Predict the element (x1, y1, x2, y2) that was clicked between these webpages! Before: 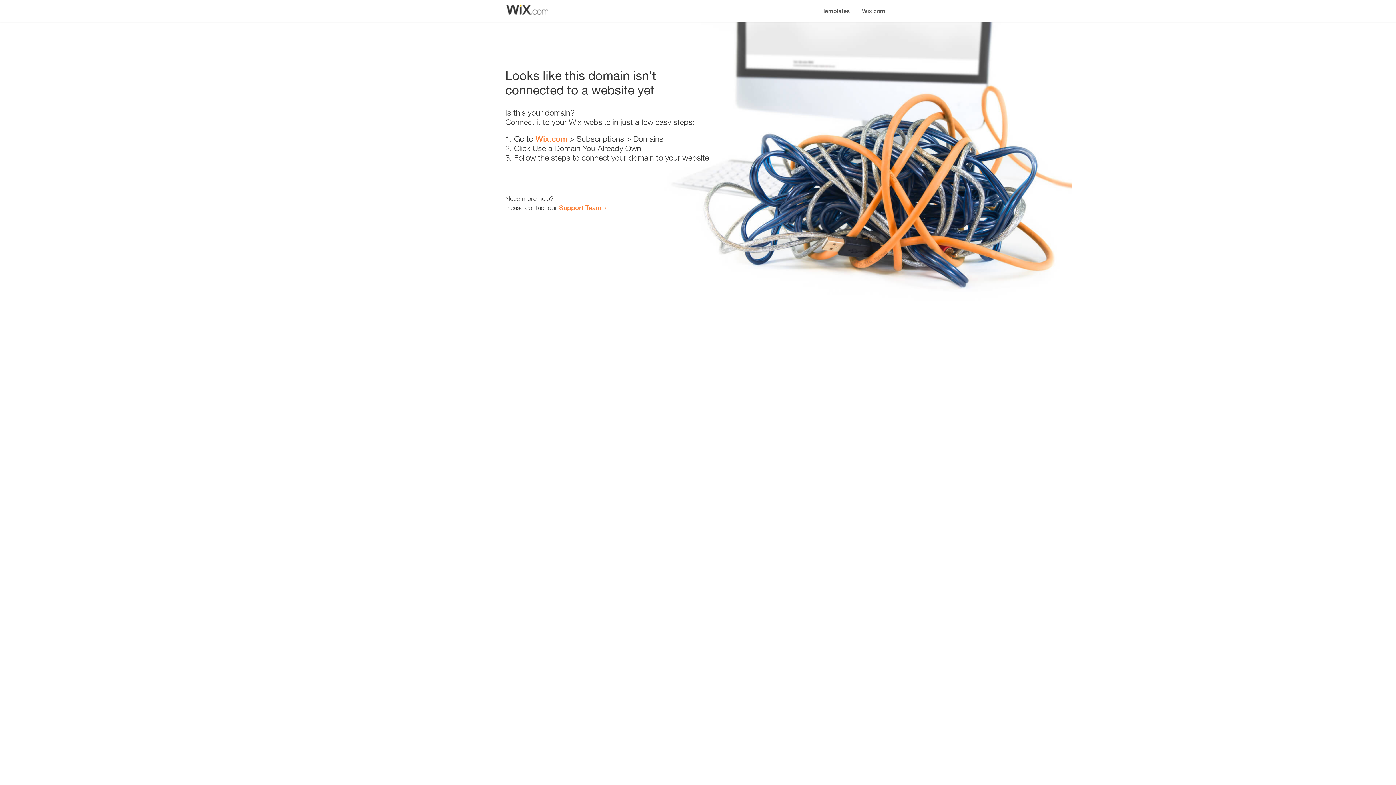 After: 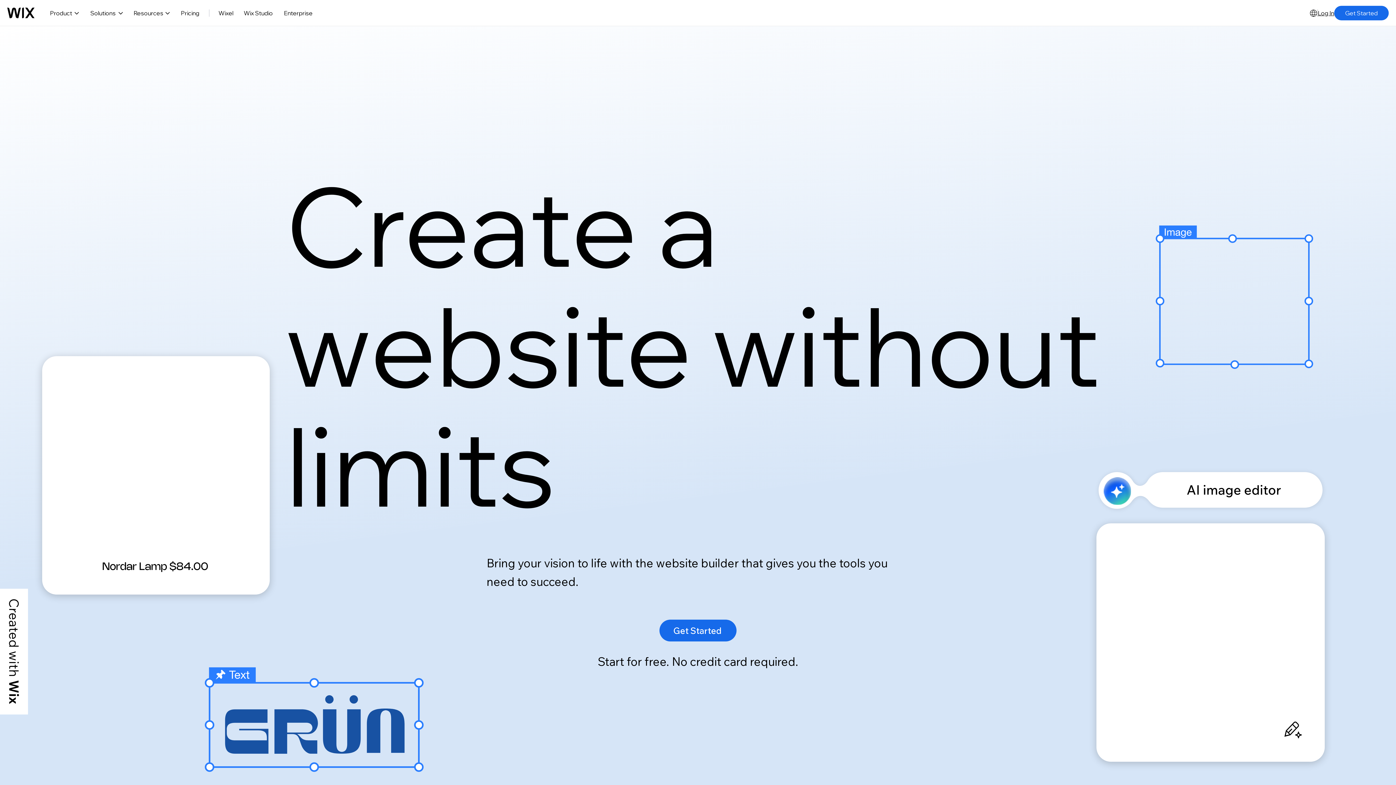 Action: label: Wix.com bbox: (535, 134, 567, 143)